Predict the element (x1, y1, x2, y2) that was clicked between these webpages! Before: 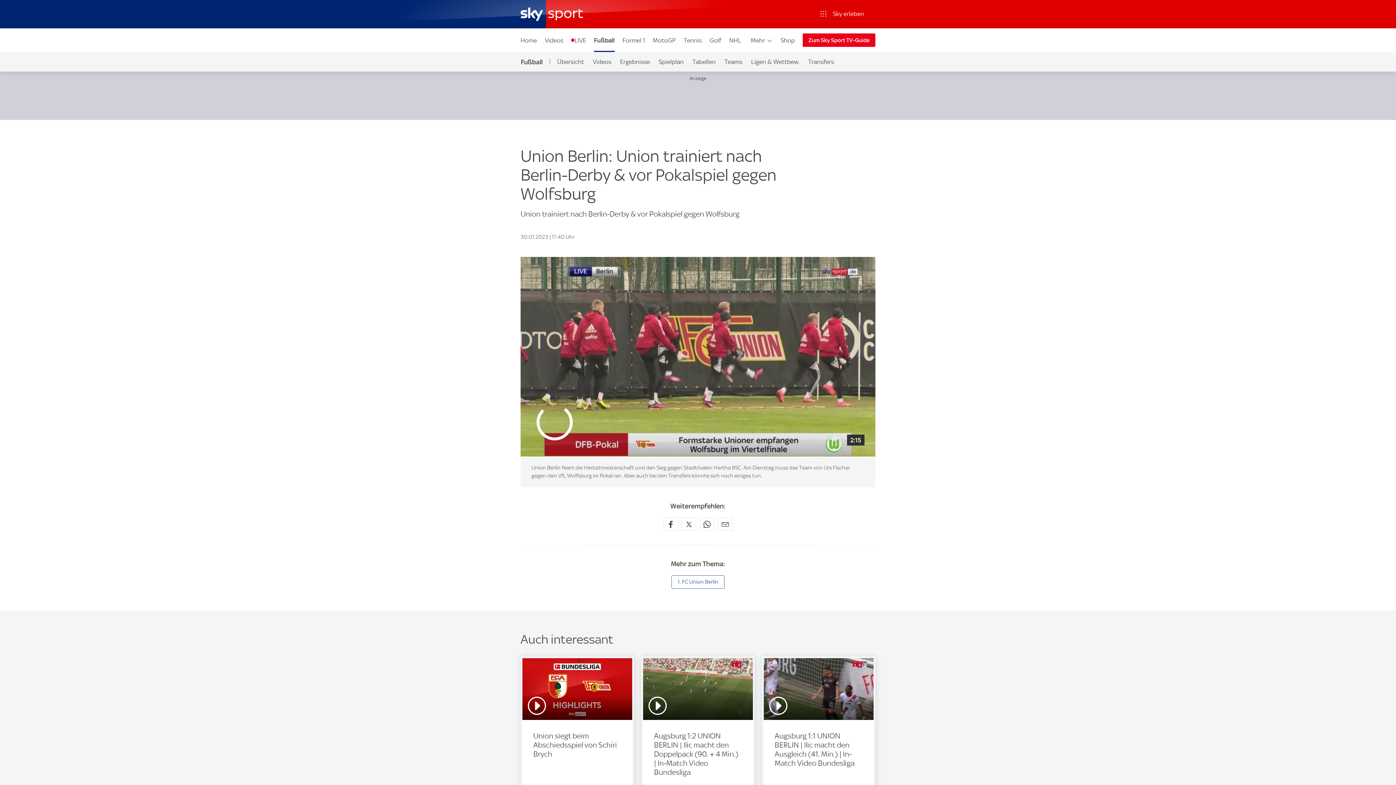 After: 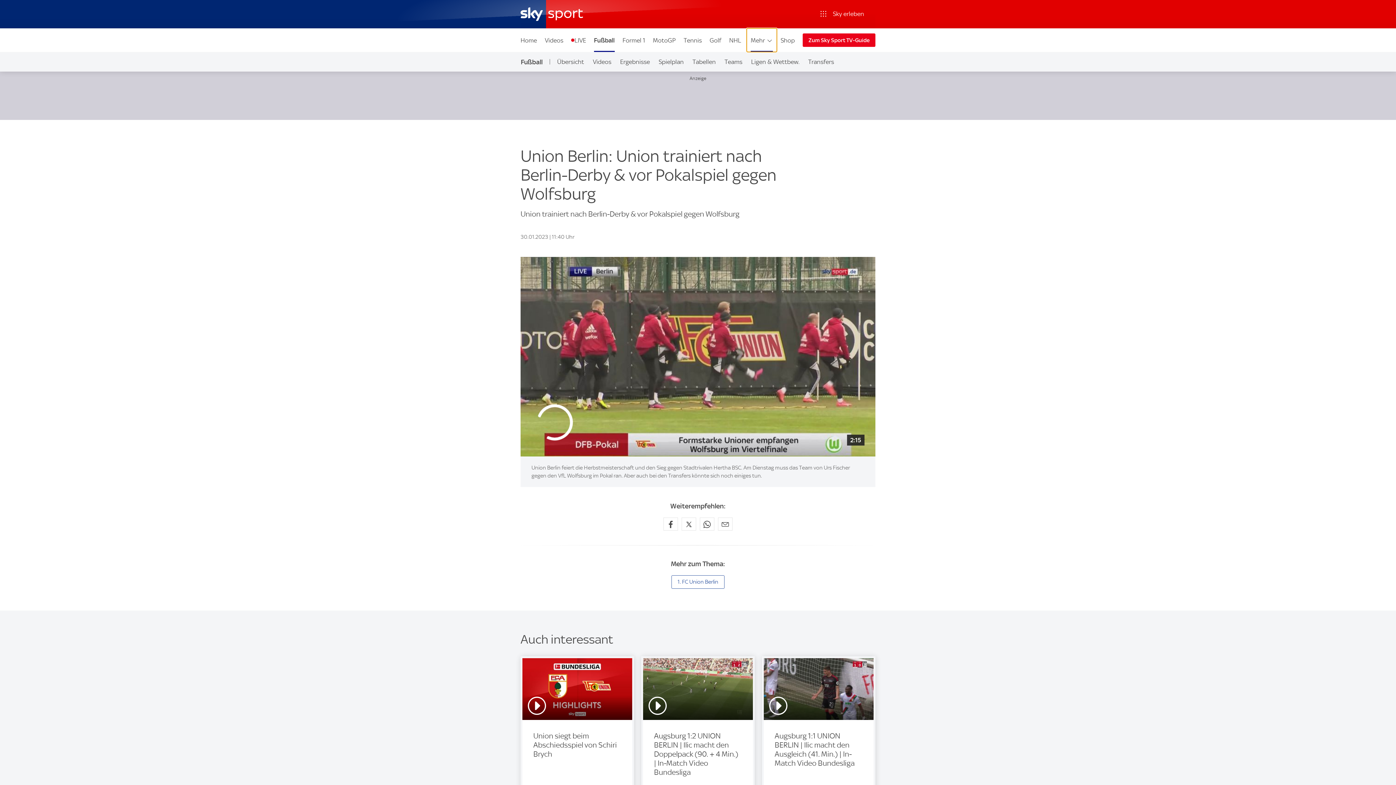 Action: label: Mehr bbox: (747, 28, 776, 52)